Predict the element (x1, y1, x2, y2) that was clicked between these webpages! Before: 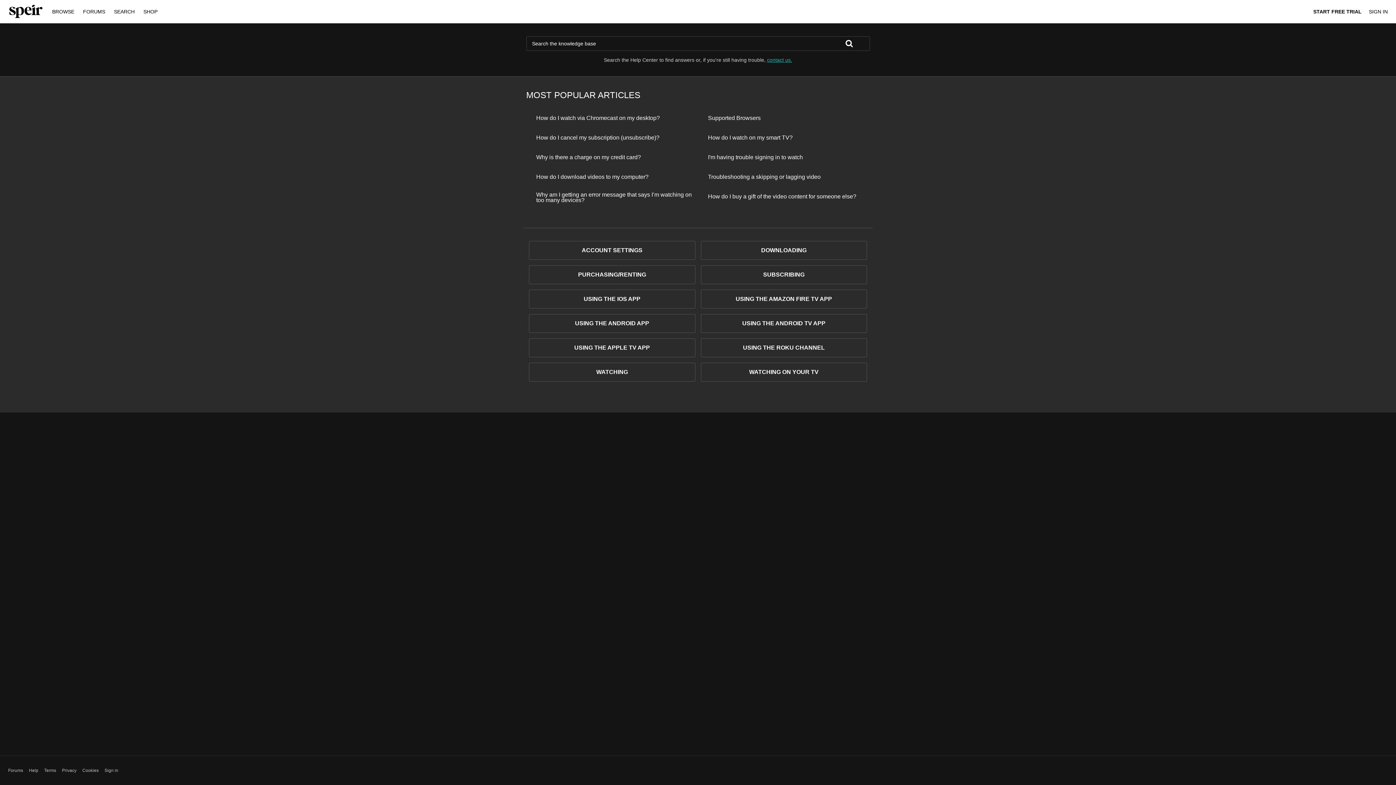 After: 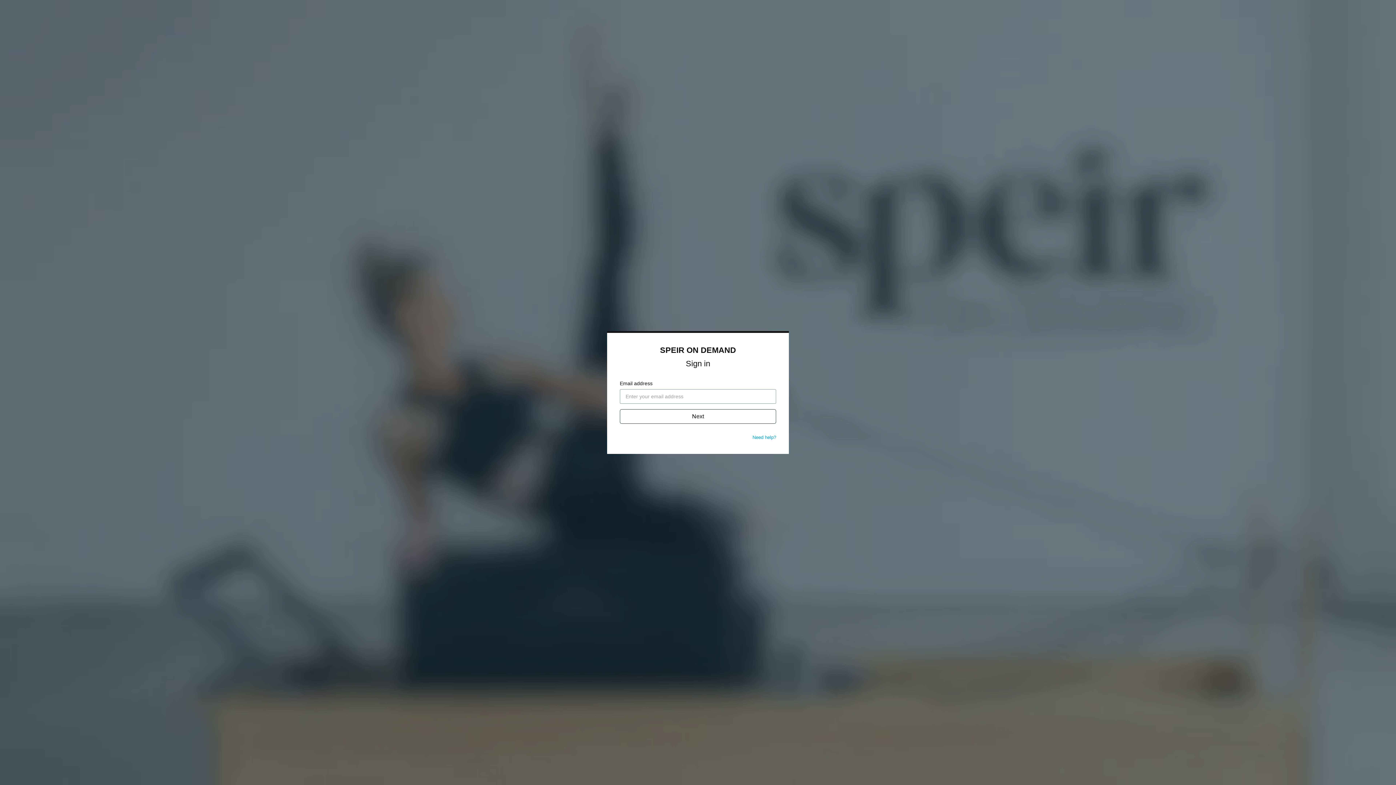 Action: bbox: (1369, 8, 1388, 14) label: SIGN IN